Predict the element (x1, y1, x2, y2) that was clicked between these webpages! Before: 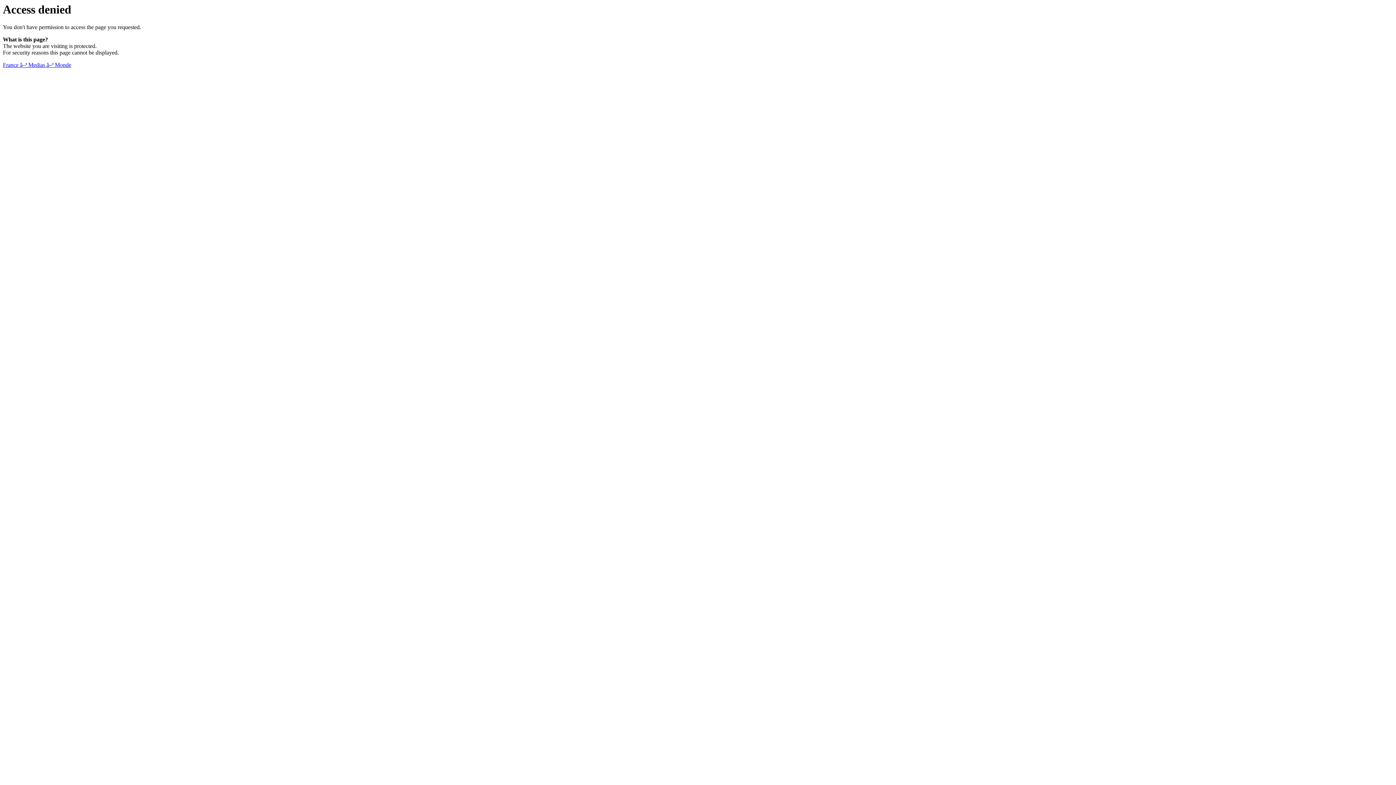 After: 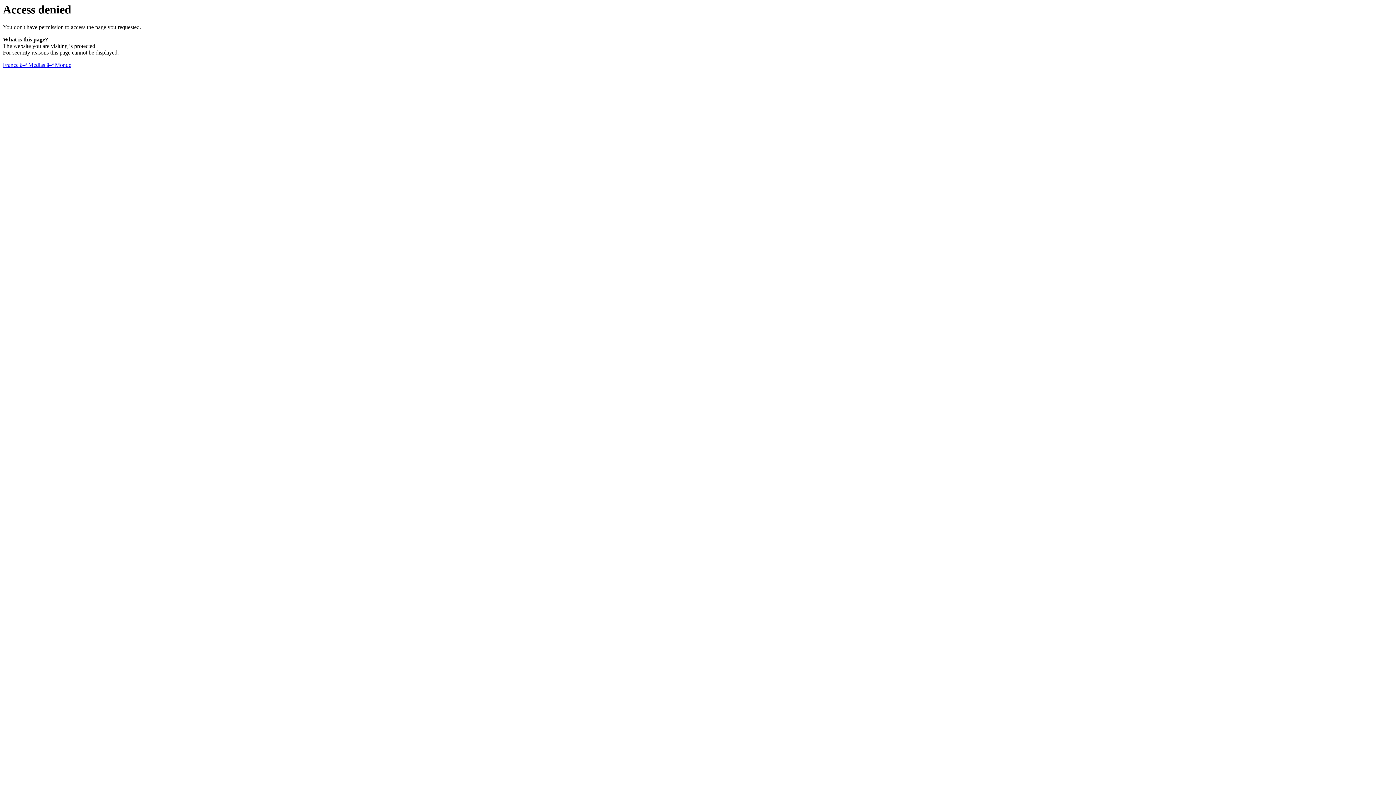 Action: bbox: (2, 61, 71, 68) label: France â–ª Medias â–ª Monde